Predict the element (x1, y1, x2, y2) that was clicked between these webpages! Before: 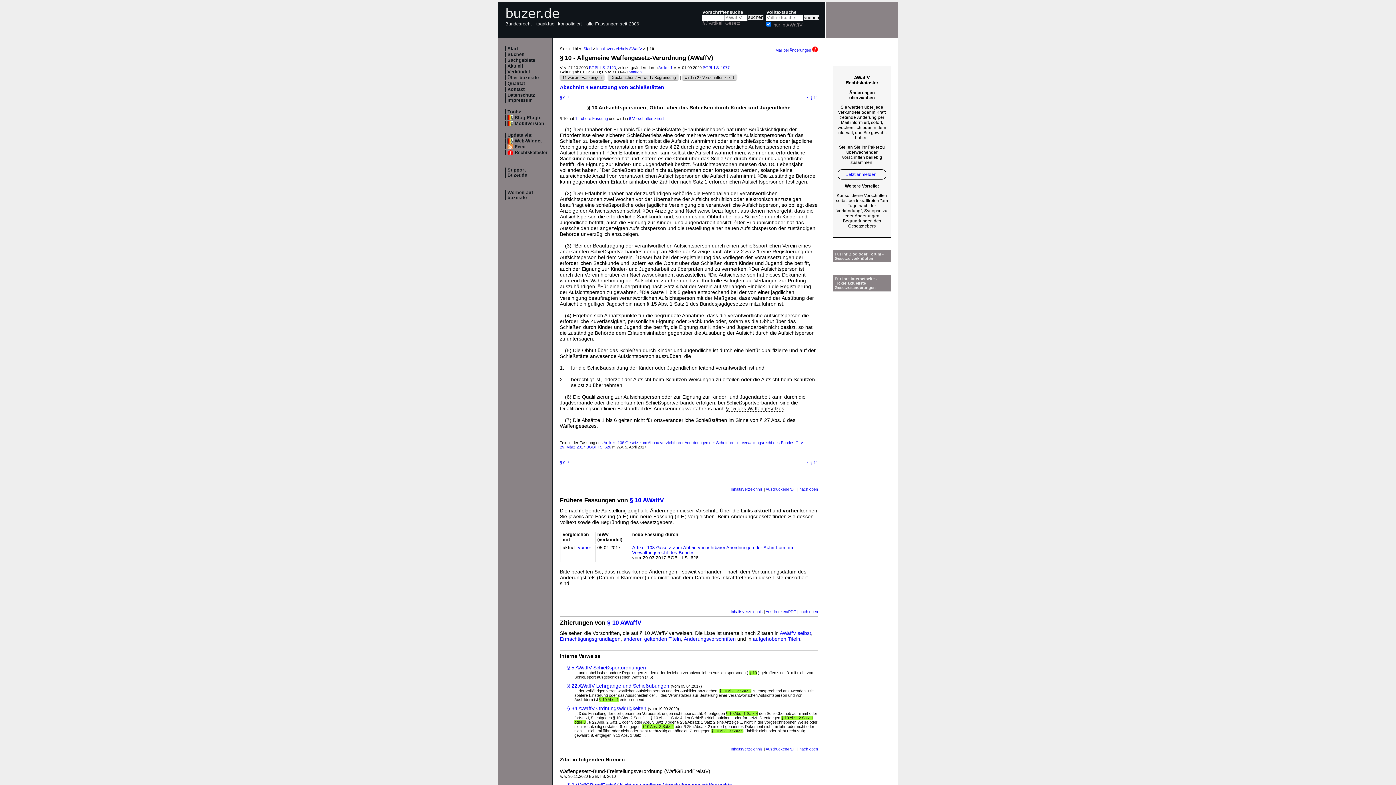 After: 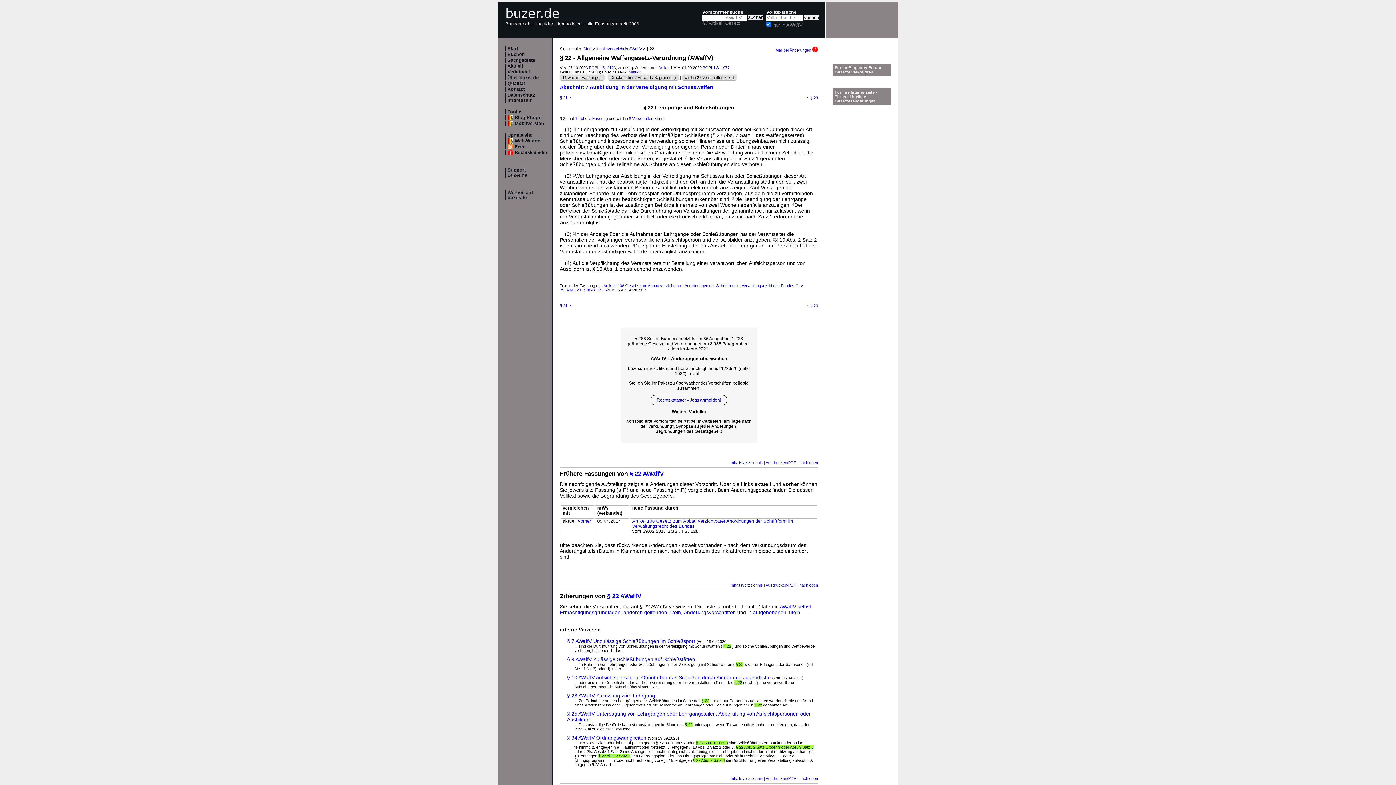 Action: bbox: (669, 144, 679, 150) label: § 22